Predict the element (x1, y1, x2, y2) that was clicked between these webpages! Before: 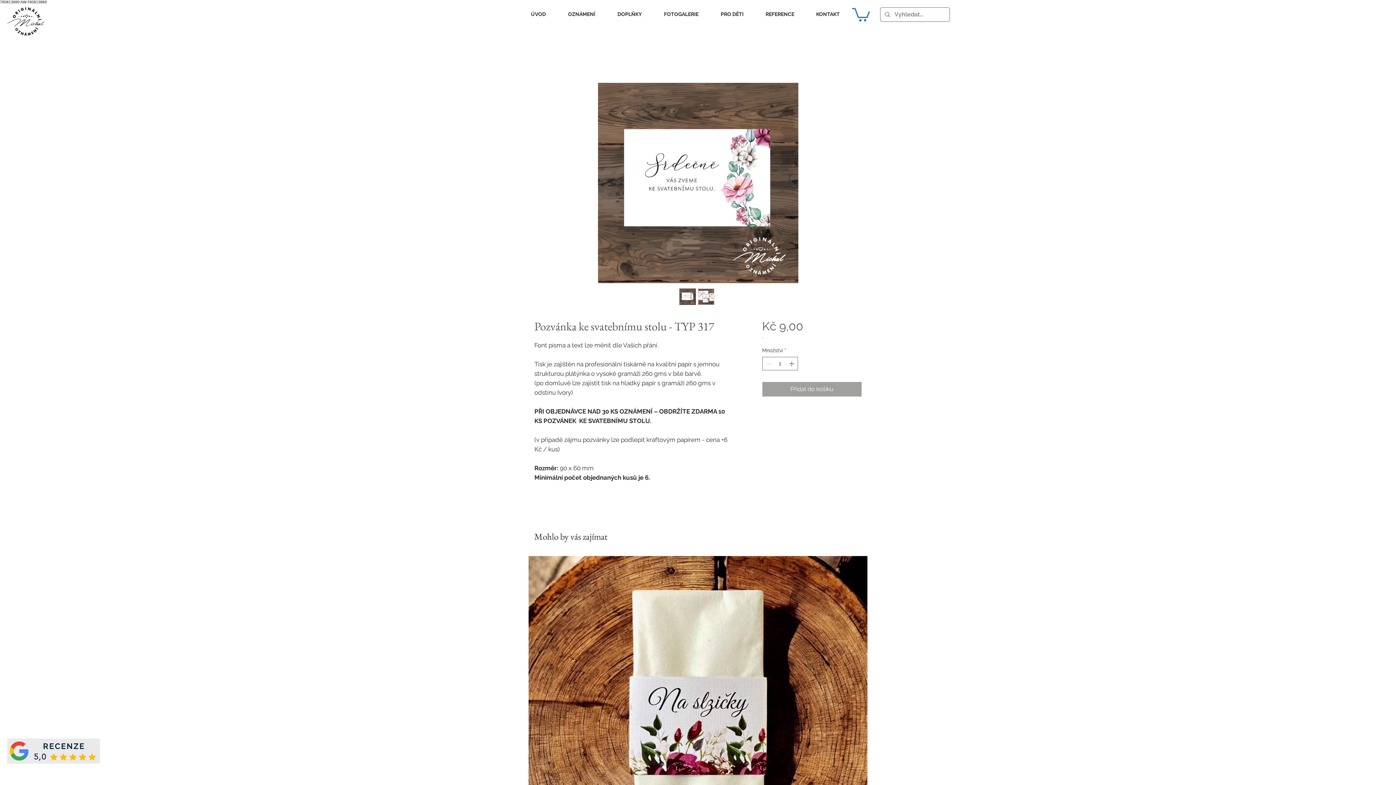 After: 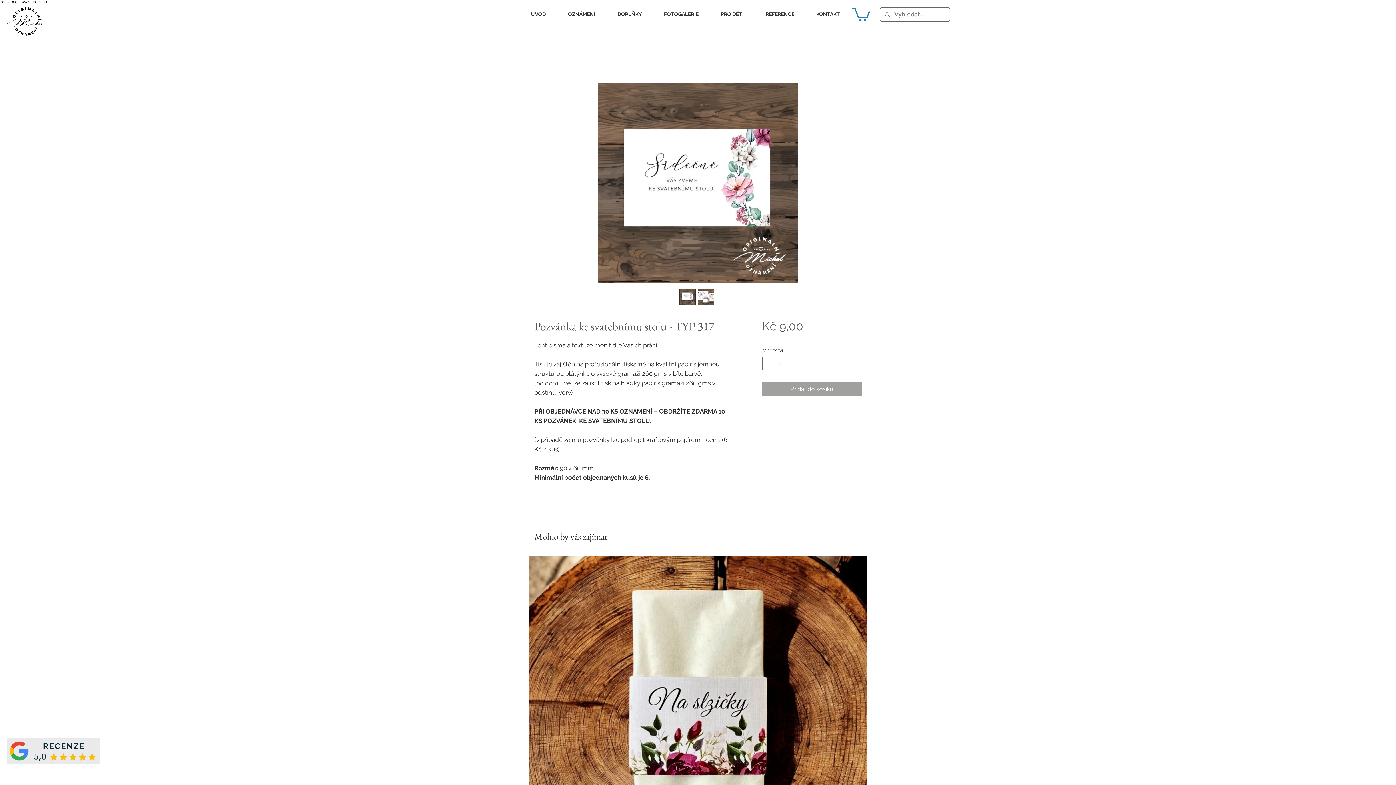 Action: label: DOPLŇKY bbox: (608, 7, 651, 21)